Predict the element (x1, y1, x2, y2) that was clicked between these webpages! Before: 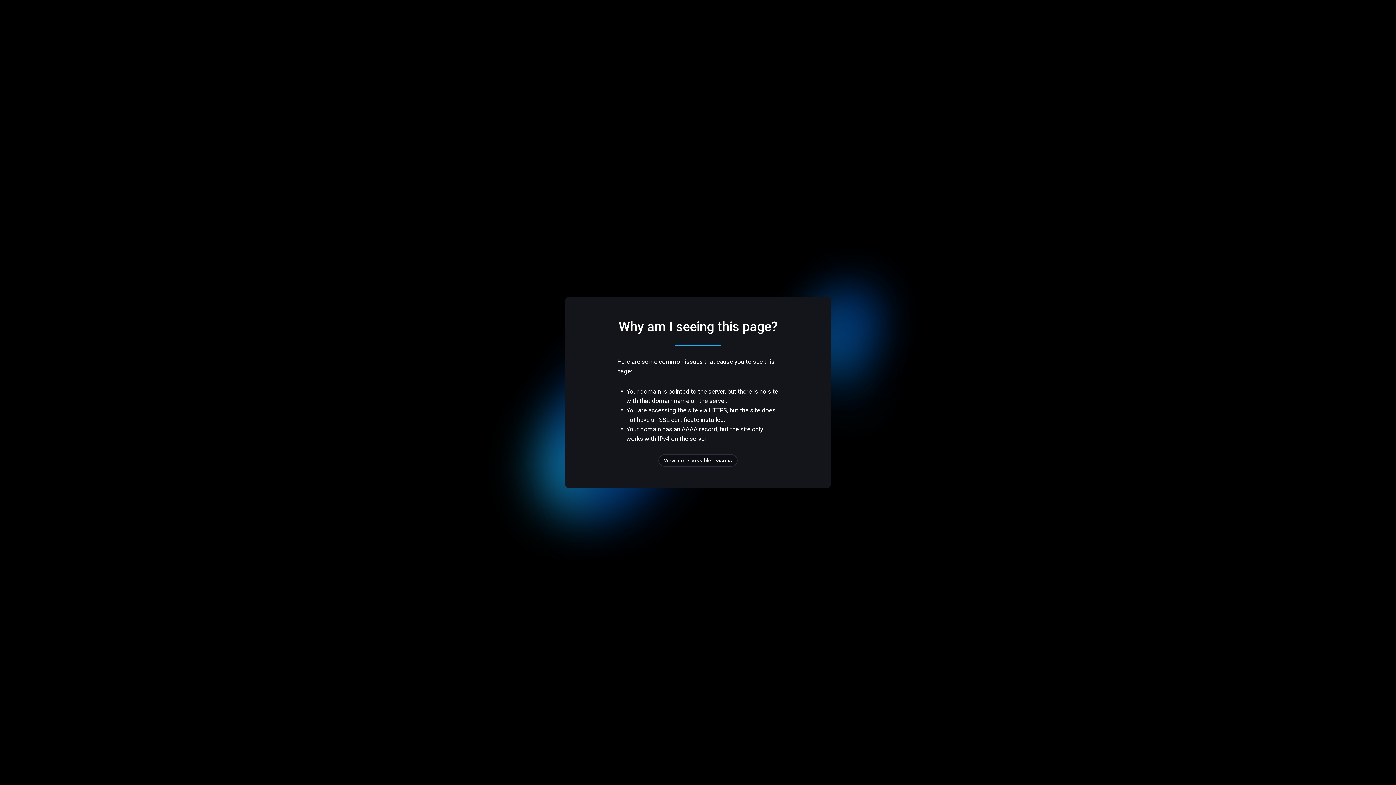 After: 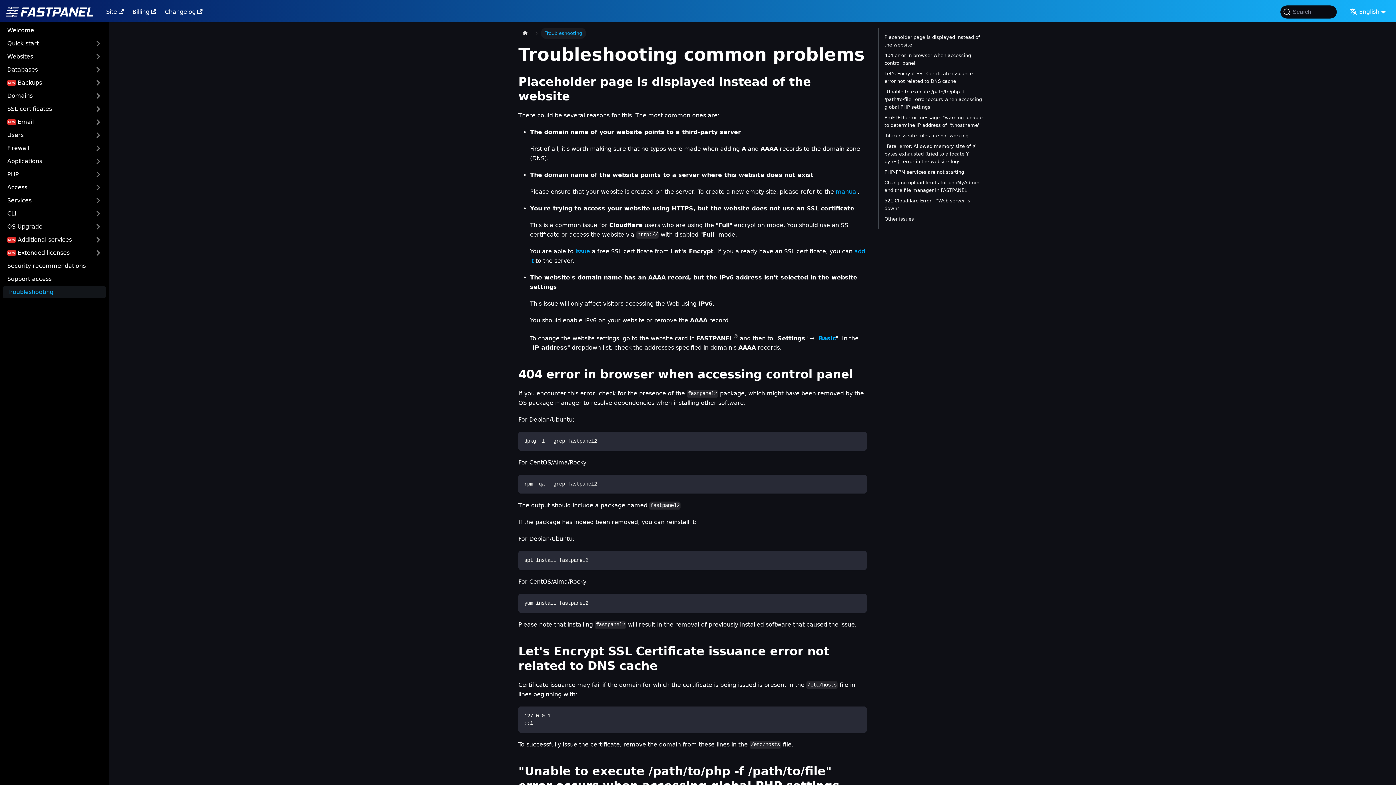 Action: label: View more possible reasons bbox: (658, 454, 737, 466)